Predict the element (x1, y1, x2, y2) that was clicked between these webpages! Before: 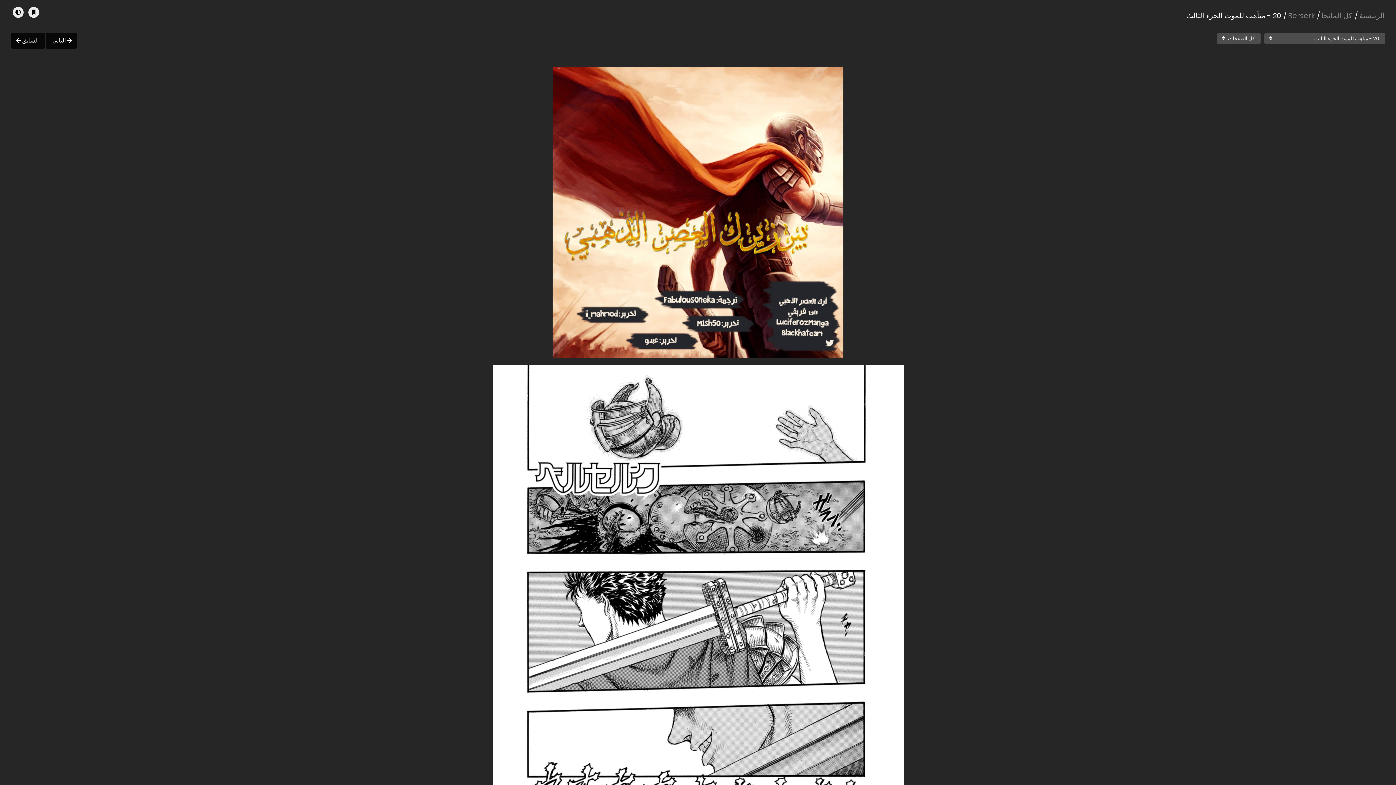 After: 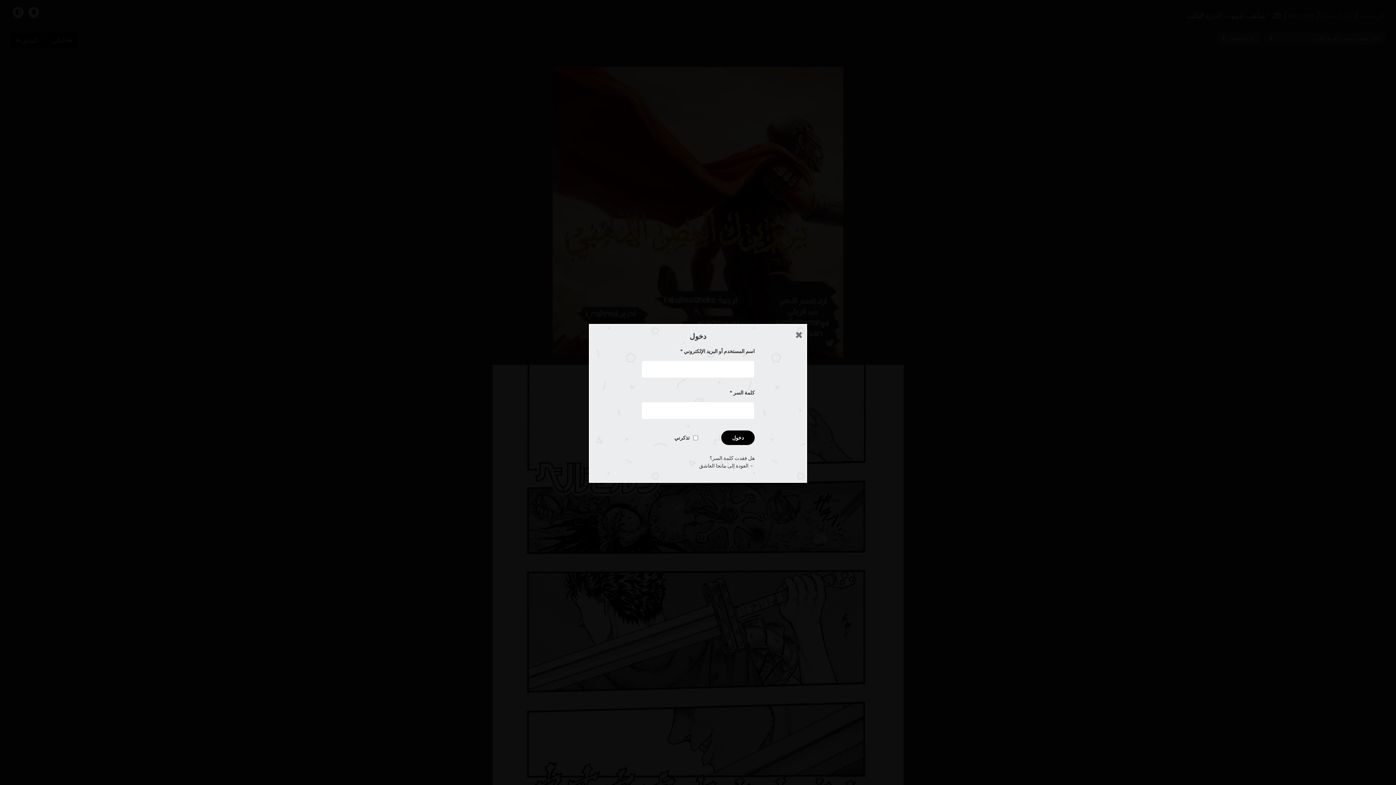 Action: bbox: (28, 6, 39, 17)